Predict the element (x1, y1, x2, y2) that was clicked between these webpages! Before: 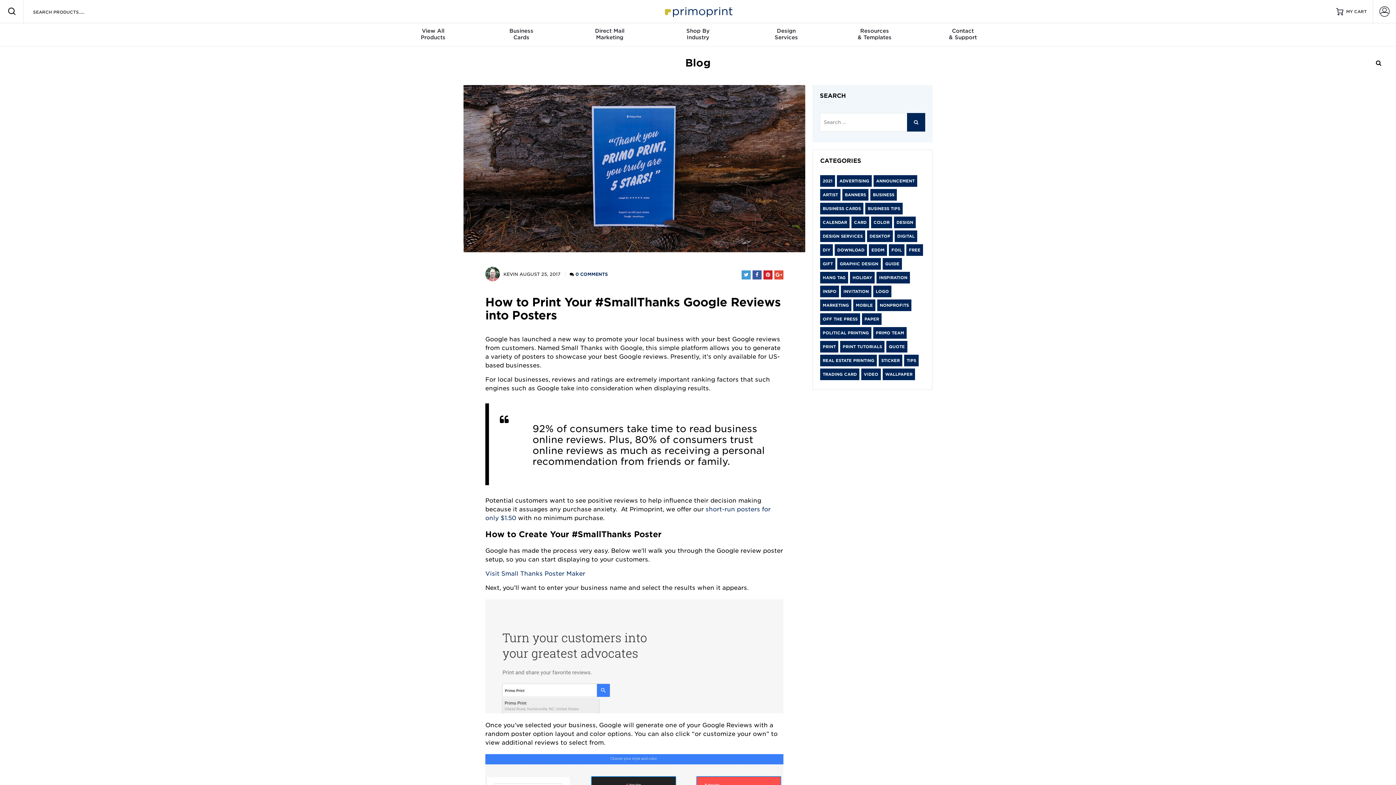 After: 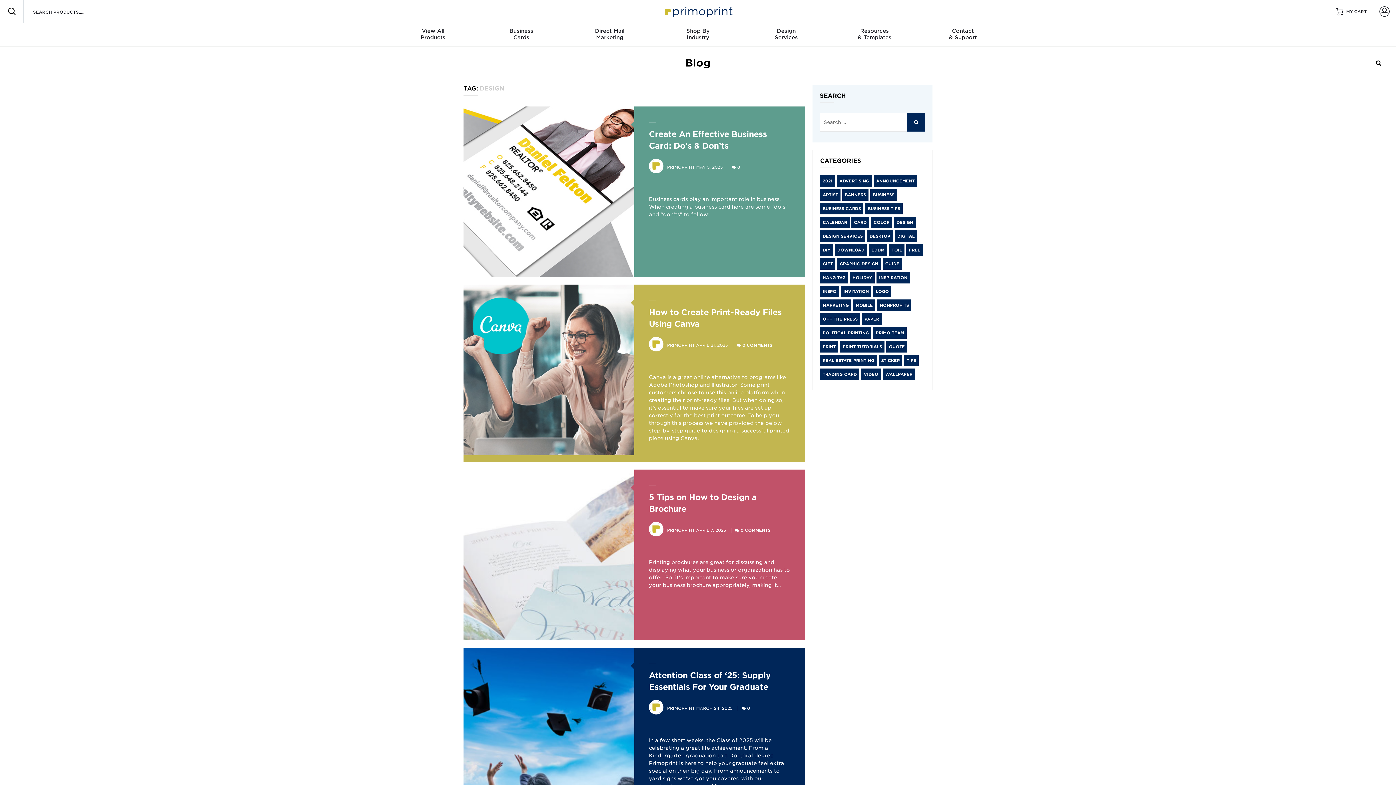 Action: bbox: (894, 216, 916, 228) label: DESIGN